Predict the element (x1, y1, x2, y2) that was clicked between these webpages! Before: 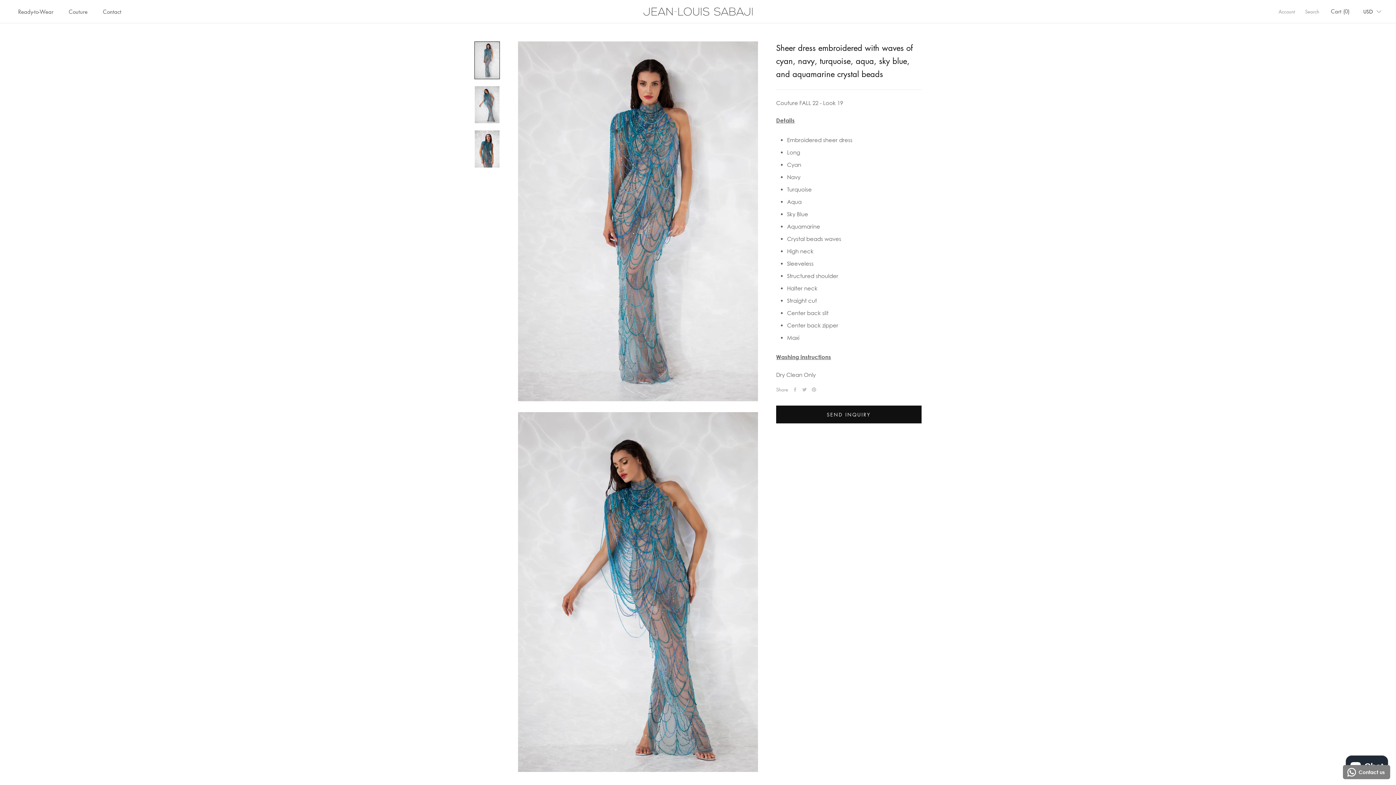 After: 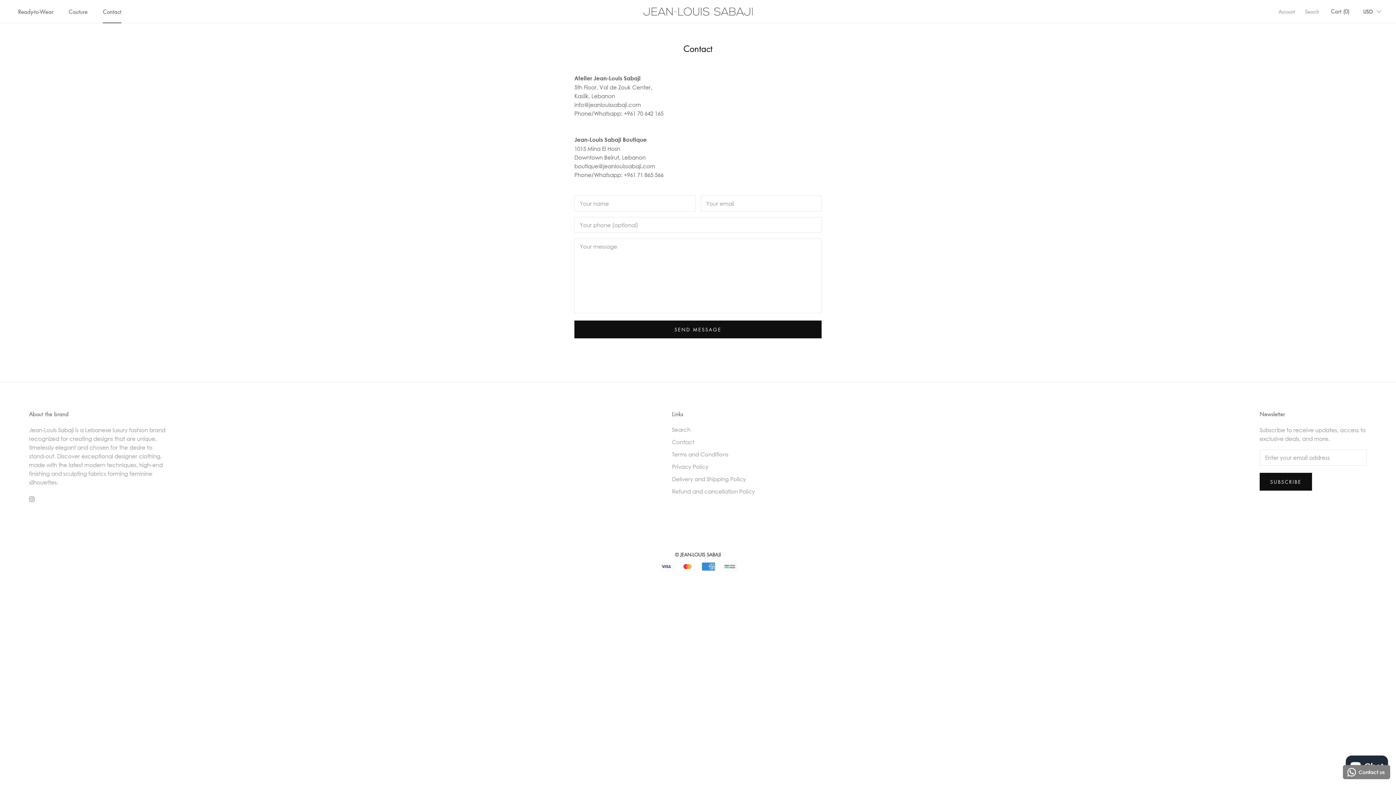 Action: label: Contact
Contact bbox: (102, 8, 121, 15)